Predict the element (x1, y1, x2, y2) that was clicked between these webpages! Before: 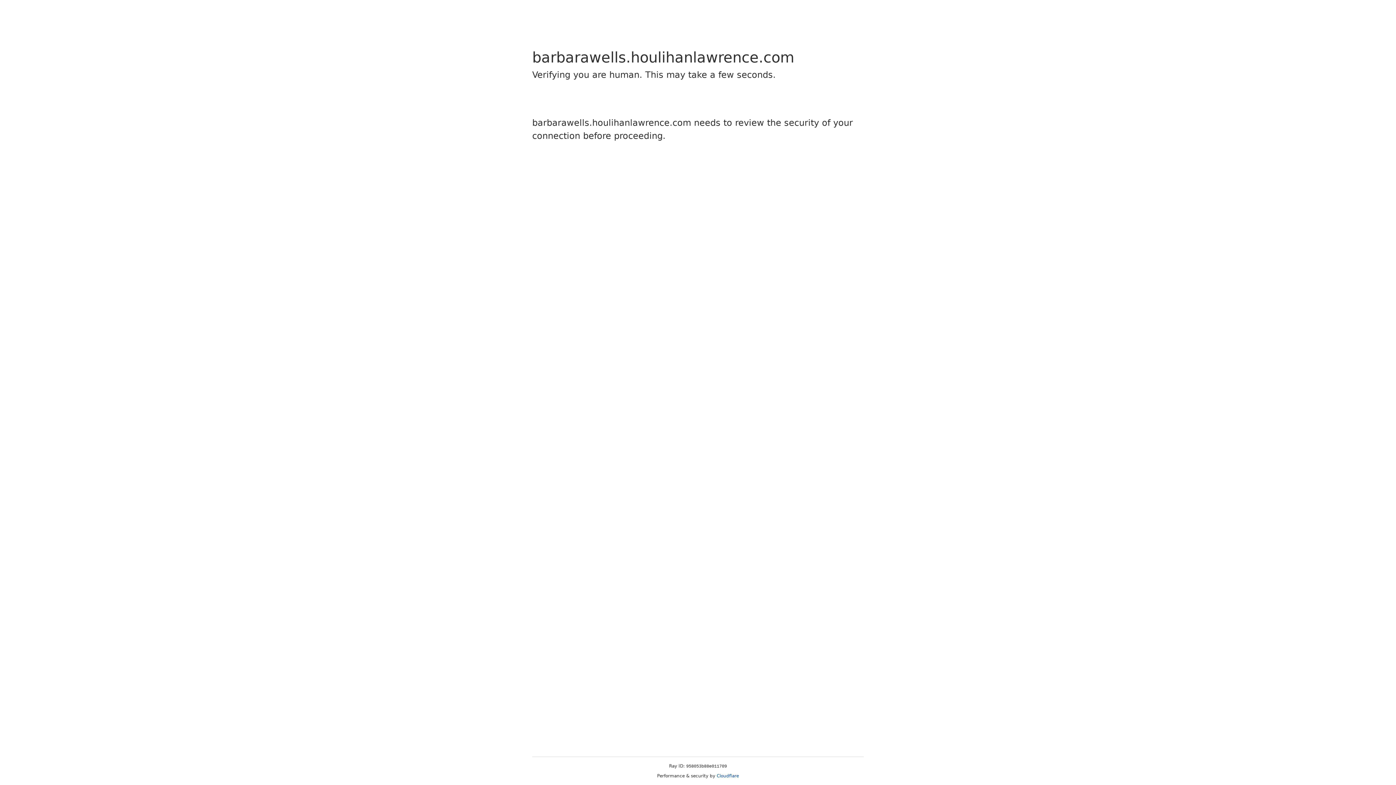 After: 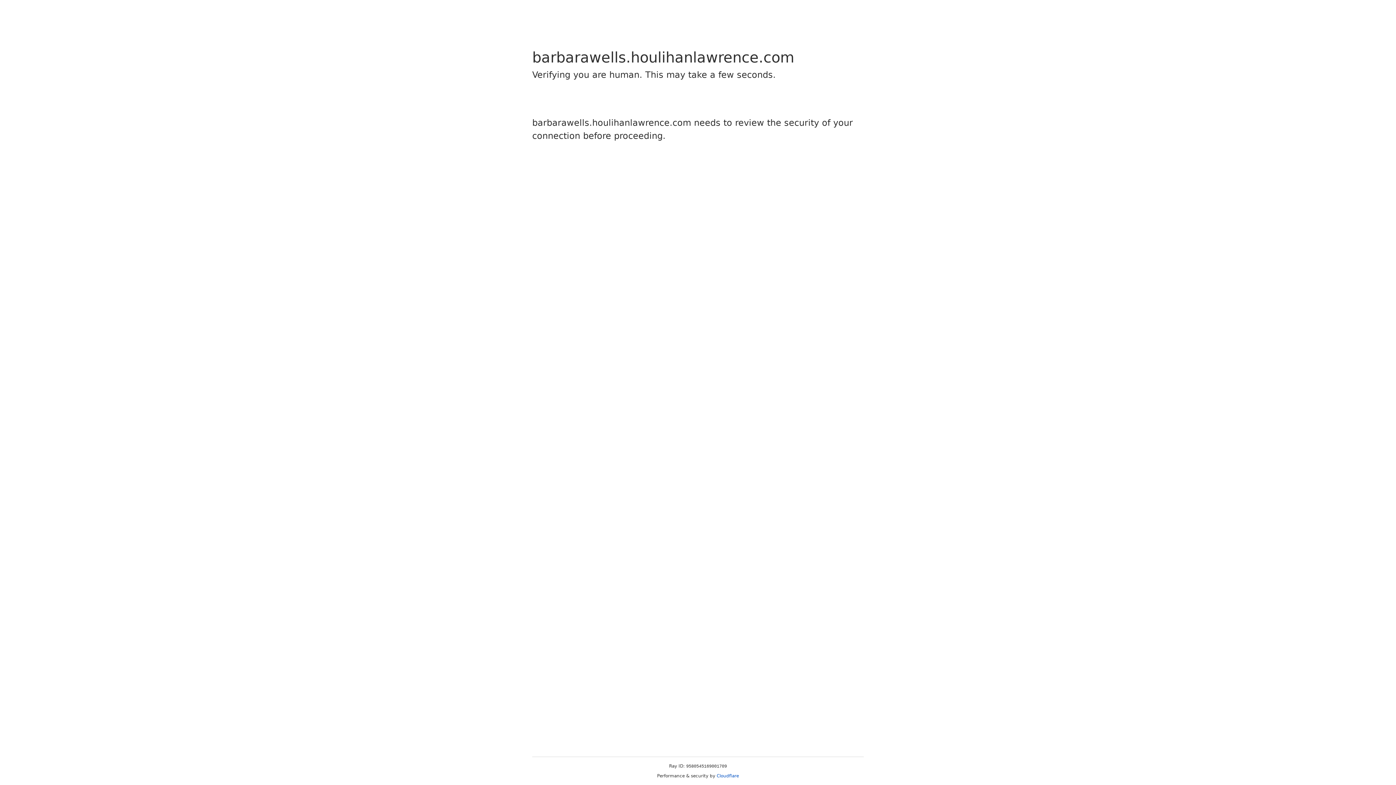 Action: label: Cloudflare bbox: (716, 773, 739, 778)